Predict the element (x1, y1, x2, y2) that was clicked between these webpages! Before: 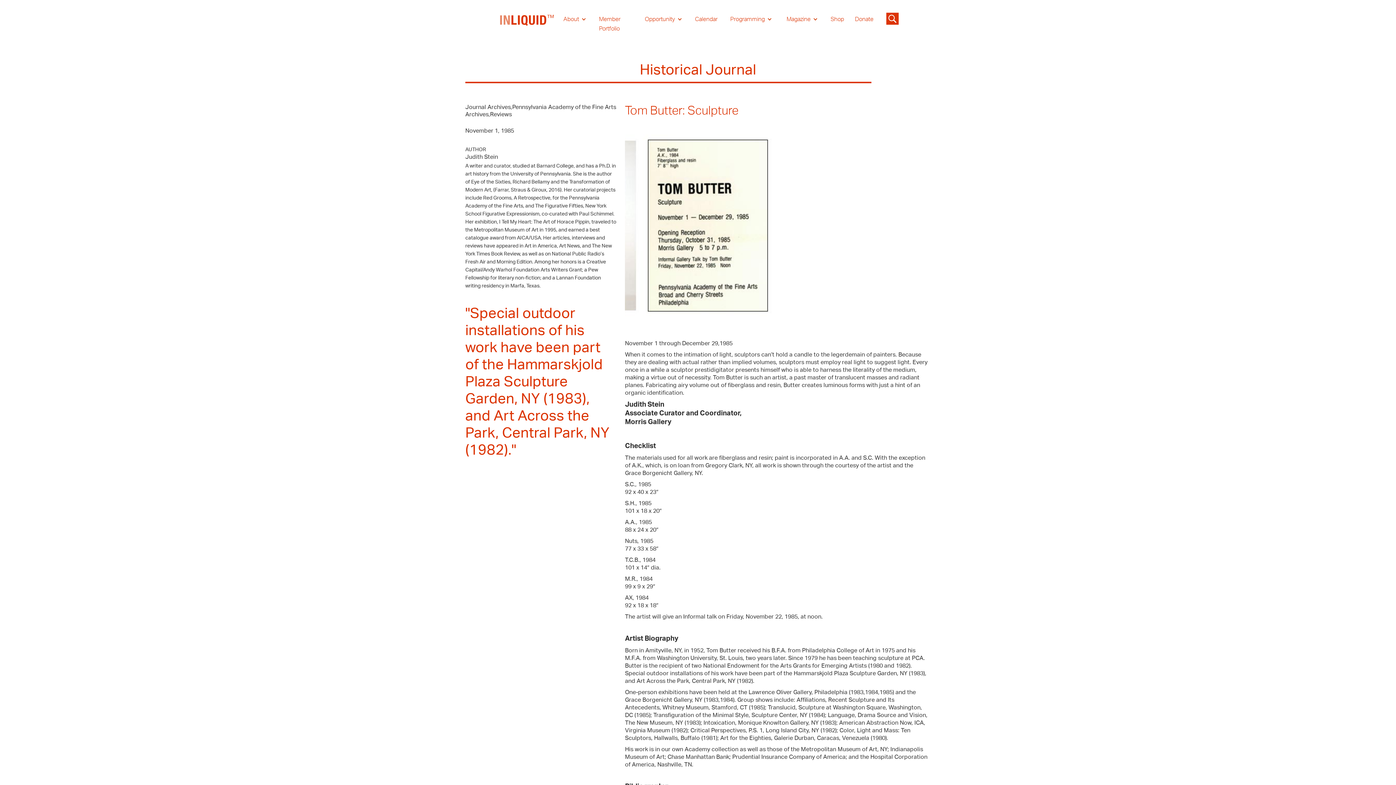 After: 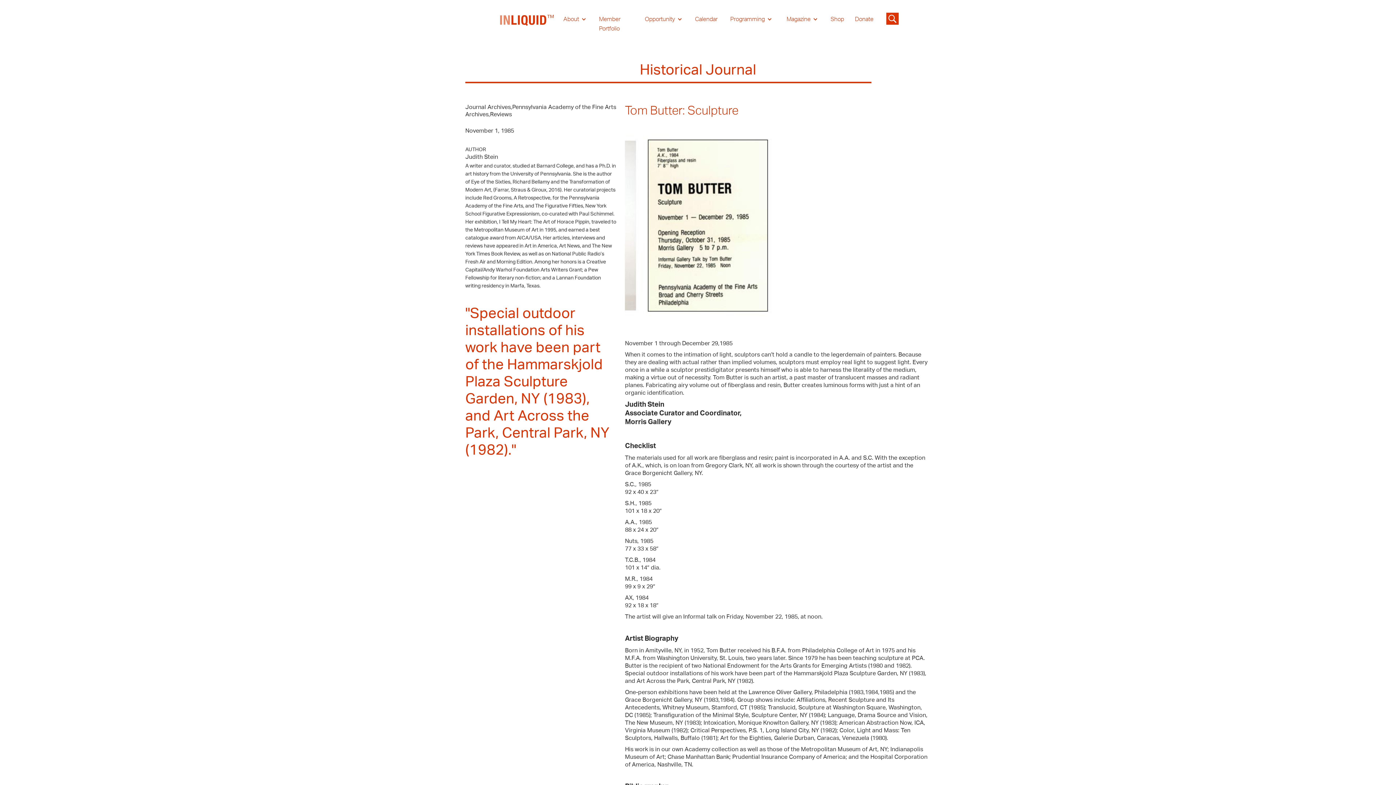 Action: bbox: (723, 7, 779, 31) label: Programming